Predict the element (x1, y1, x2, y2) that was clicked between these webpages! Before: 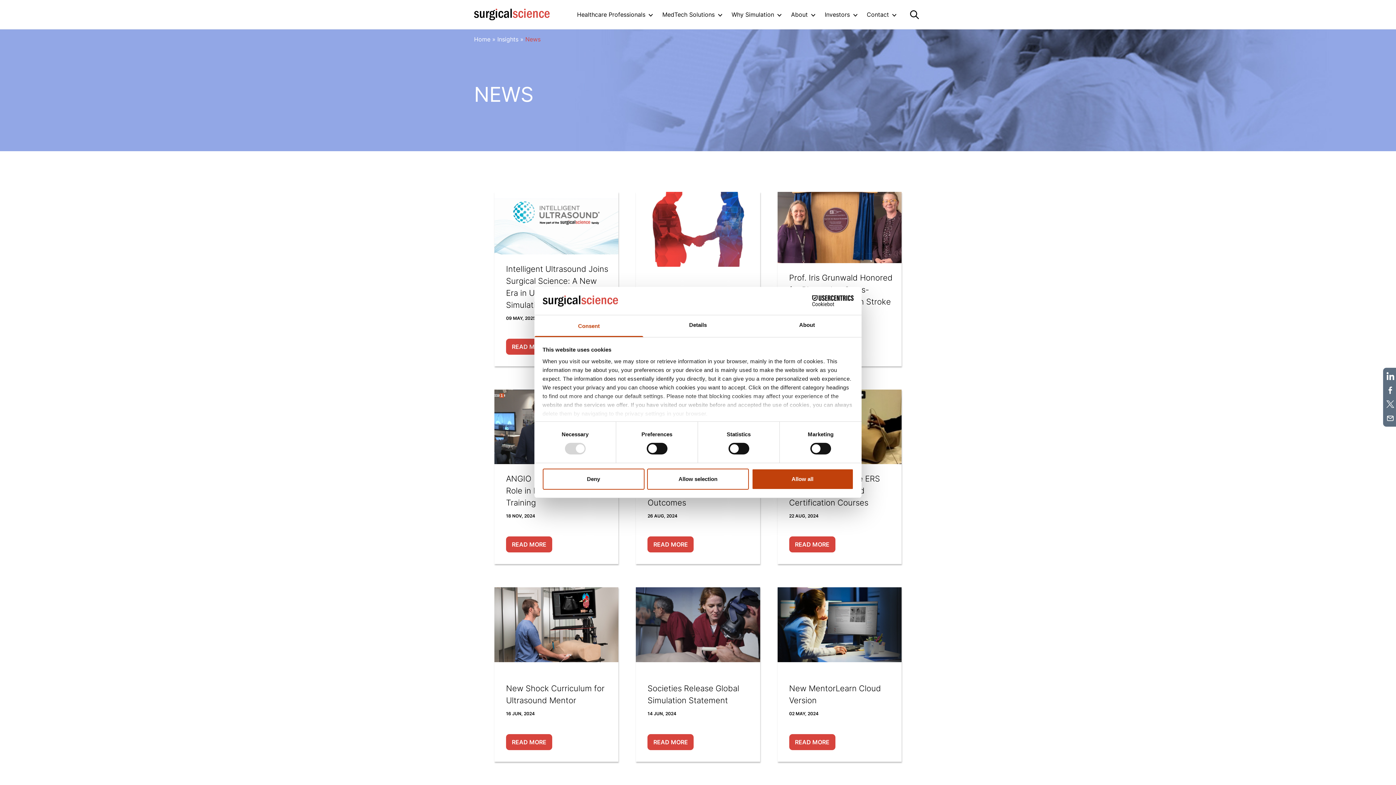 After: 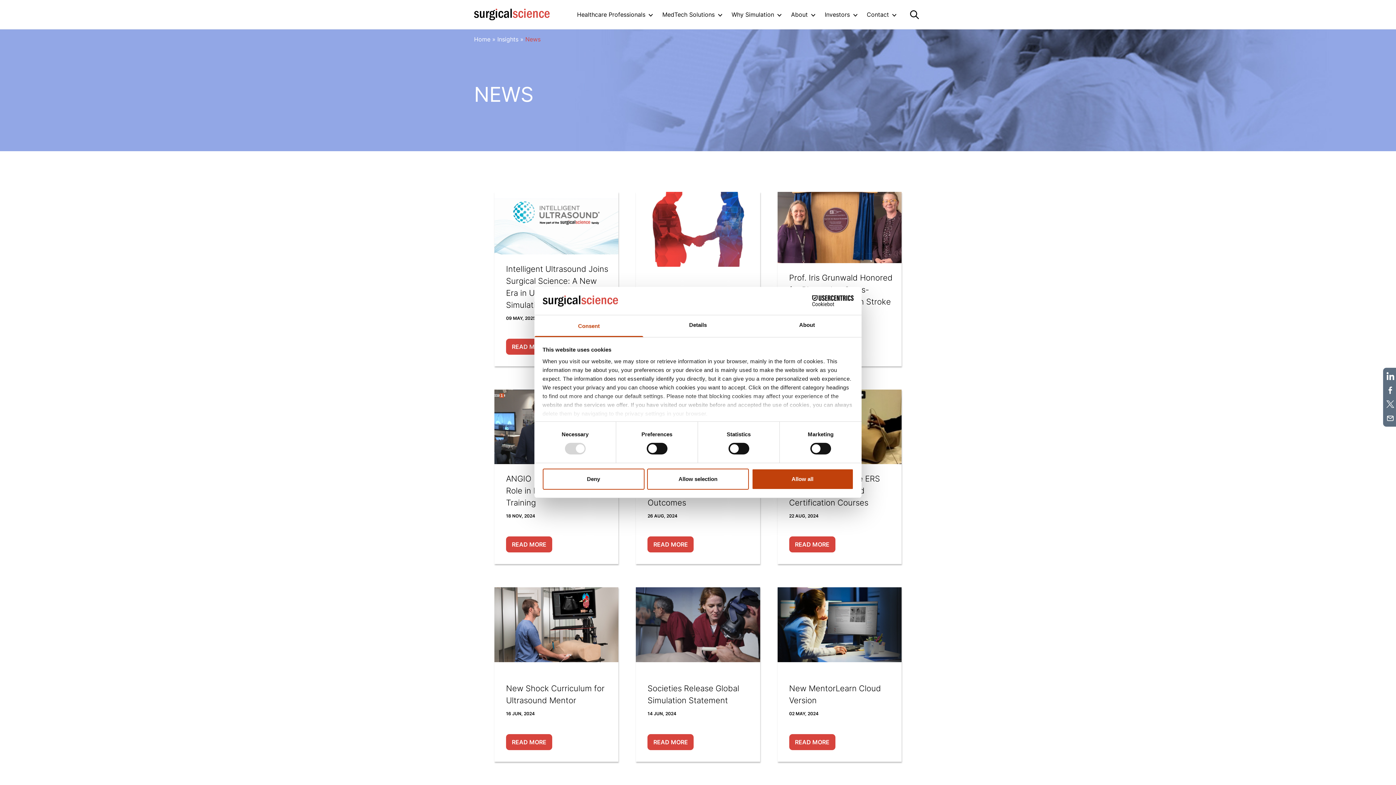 Action: label: Consent bbox: (534, 315, 643, 337)